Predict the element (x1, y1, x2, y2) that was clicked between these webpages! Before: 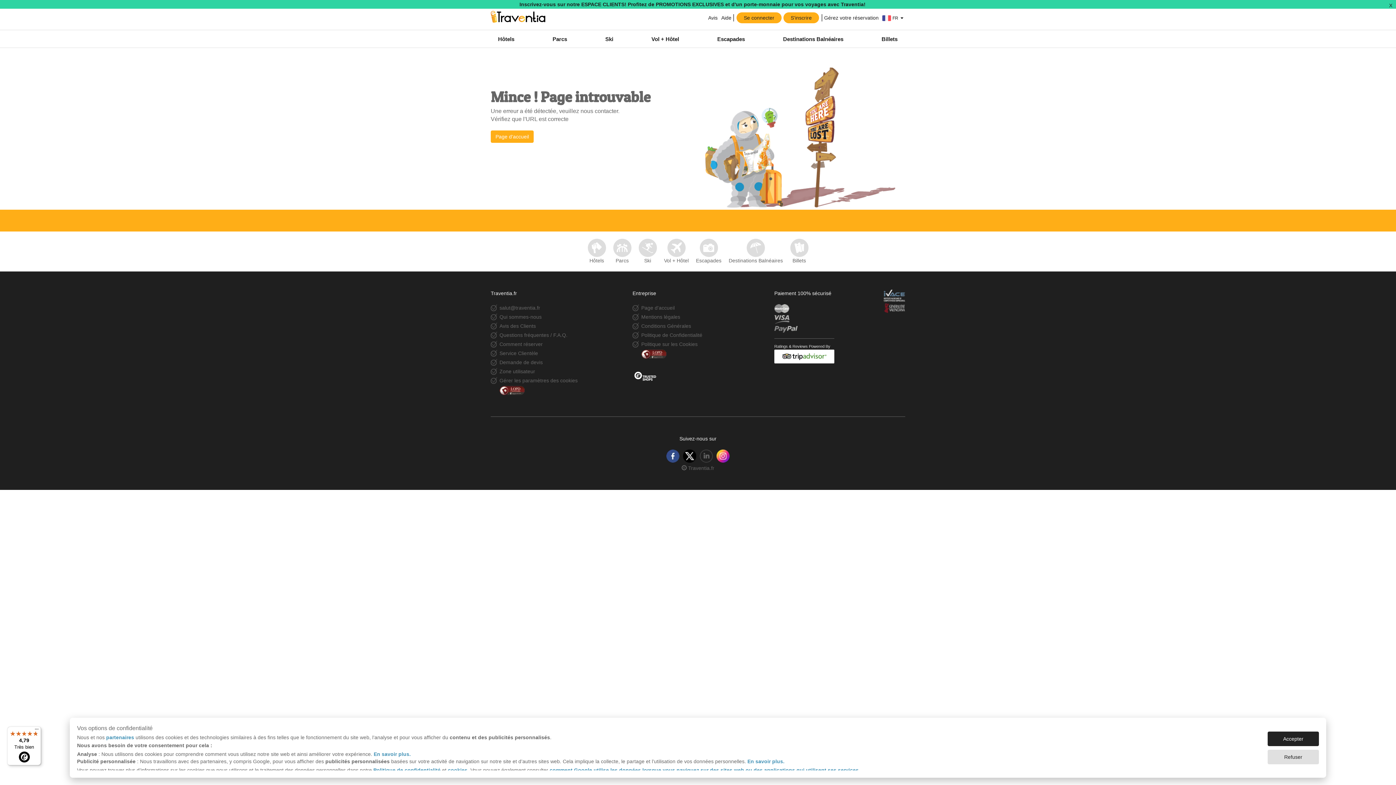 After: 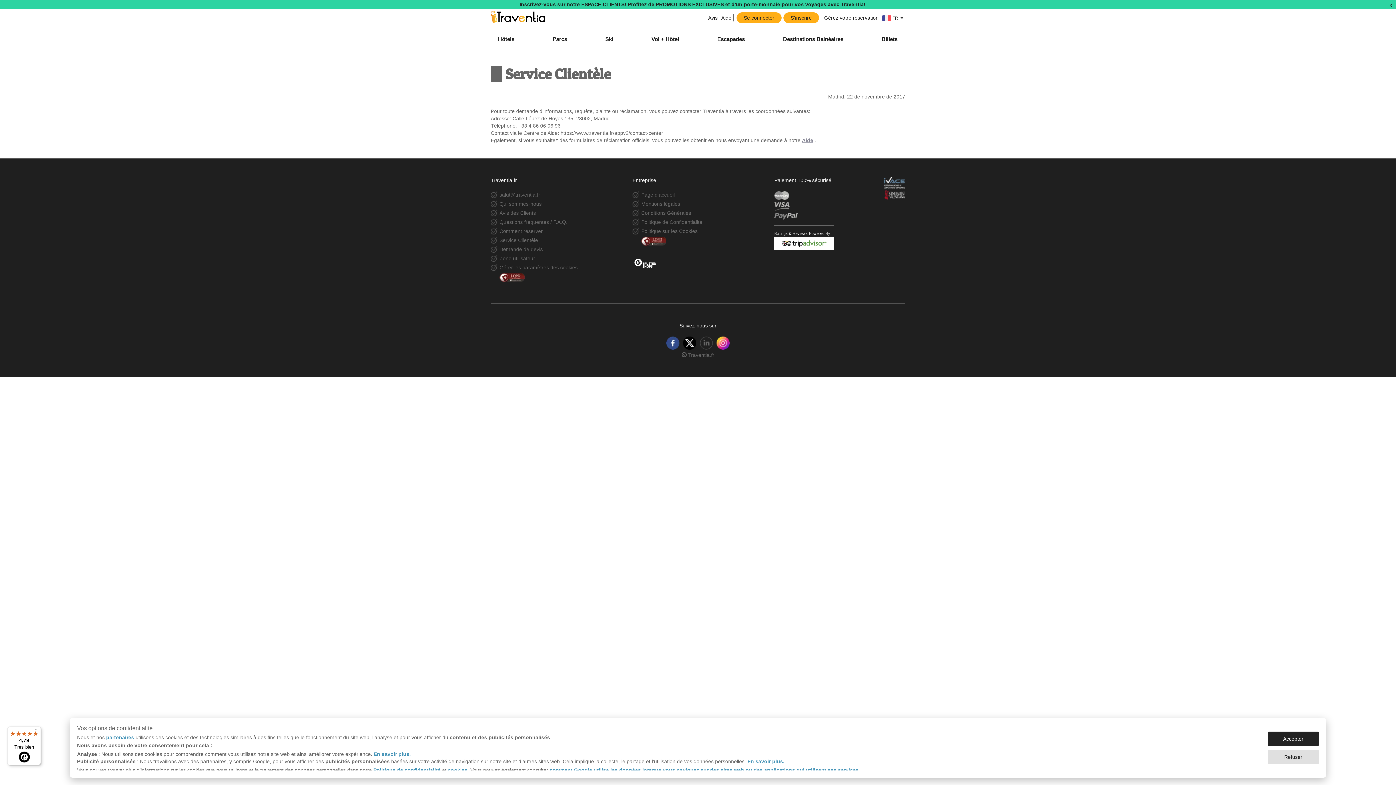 Action: bbox: (499, 350, 538, 356) label: Service Clientèle